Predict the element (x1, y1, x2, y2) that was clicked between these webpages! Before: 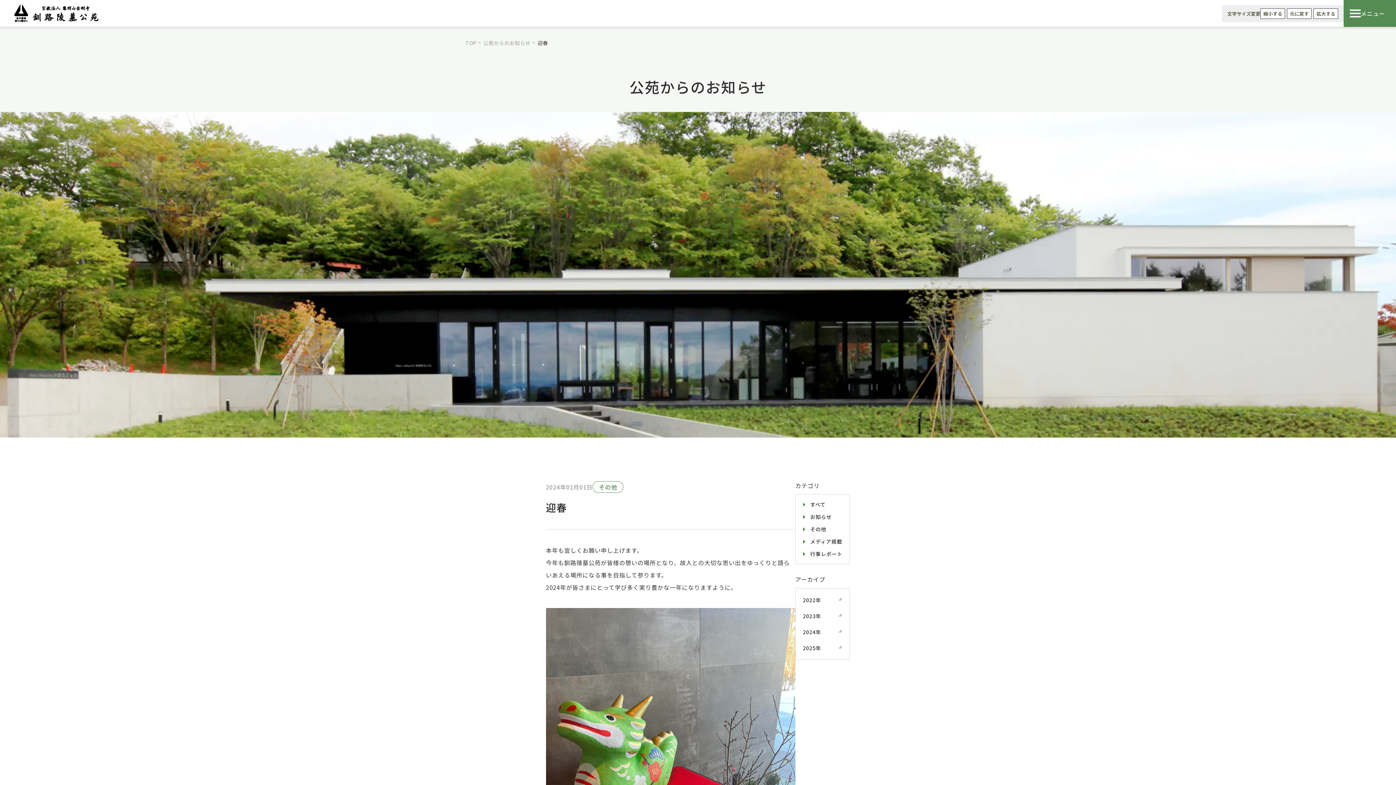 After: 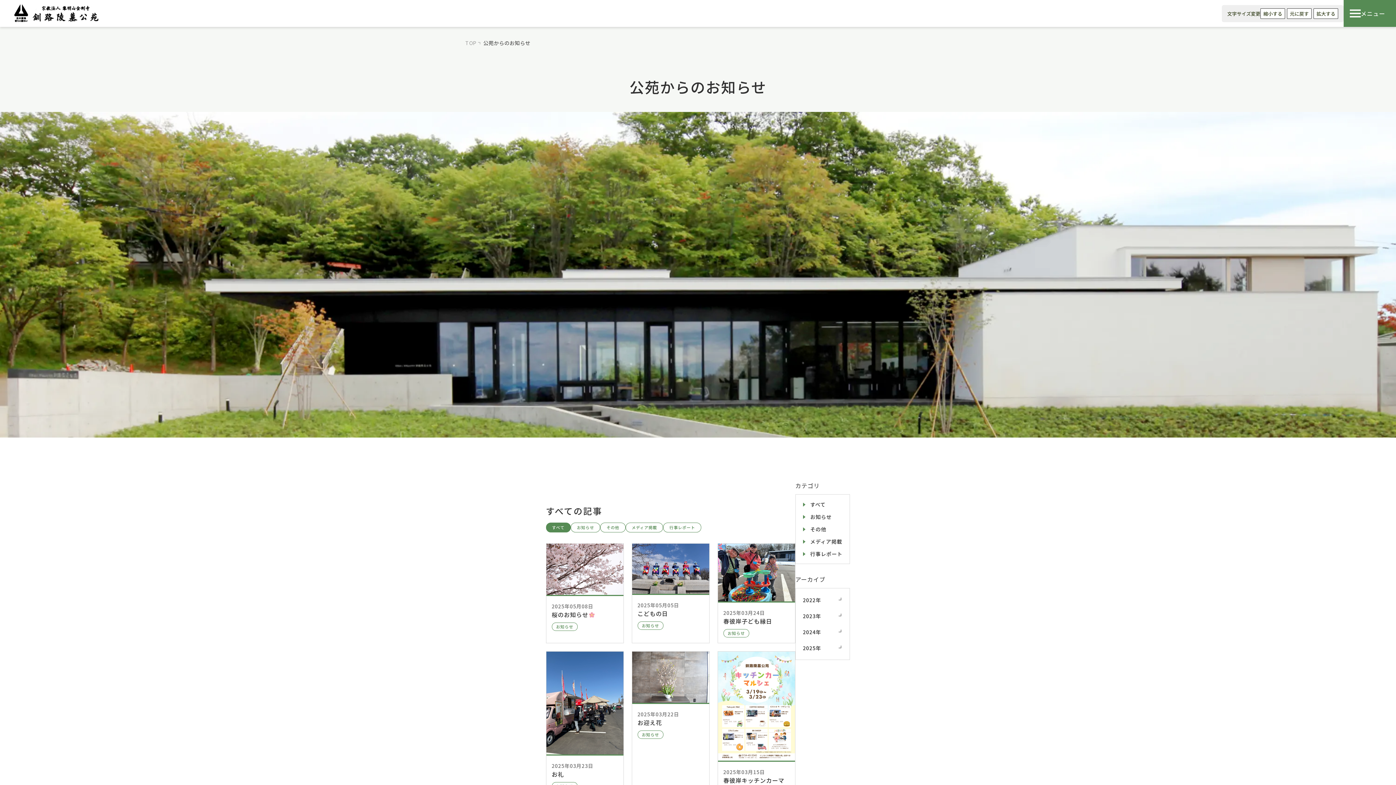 Action: bbox: (803, 502, 842, 507) label: すべて